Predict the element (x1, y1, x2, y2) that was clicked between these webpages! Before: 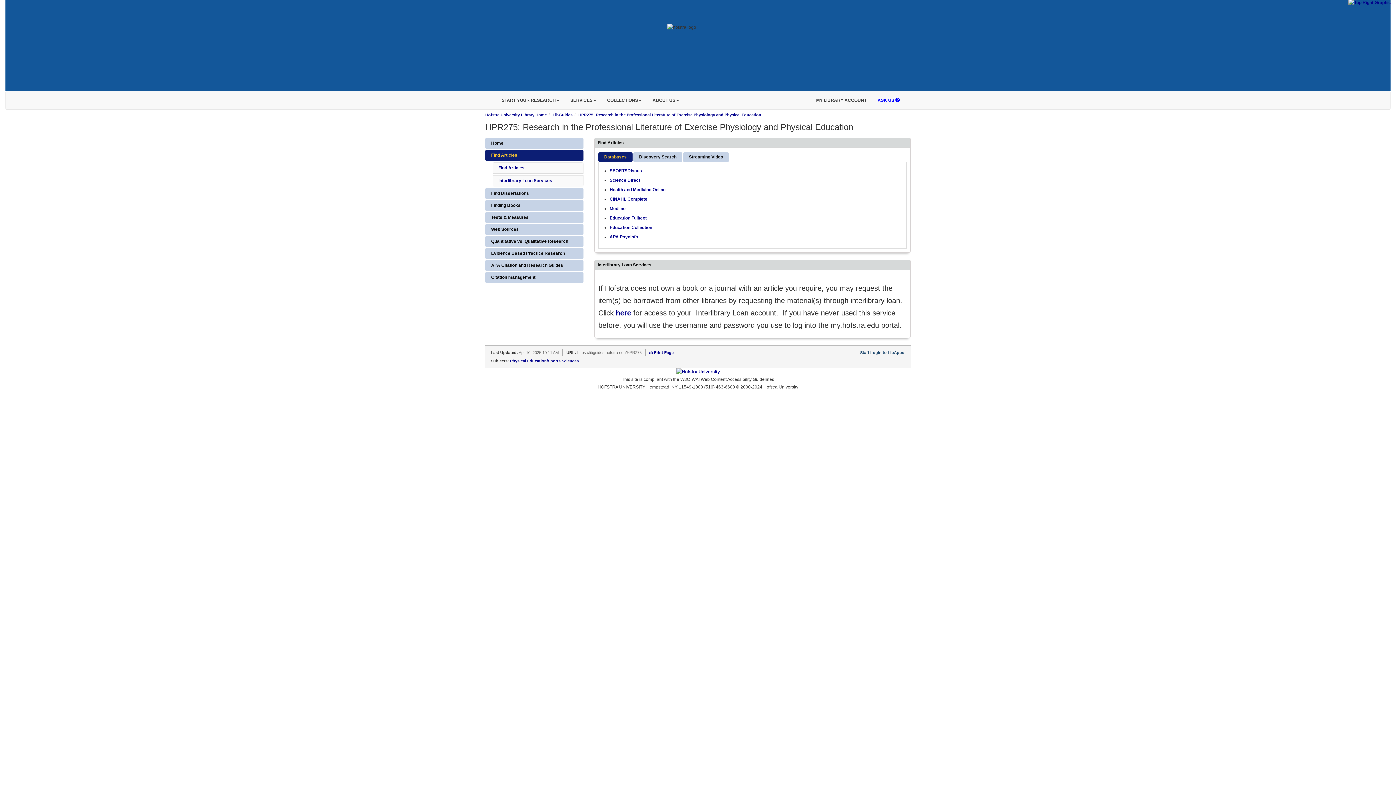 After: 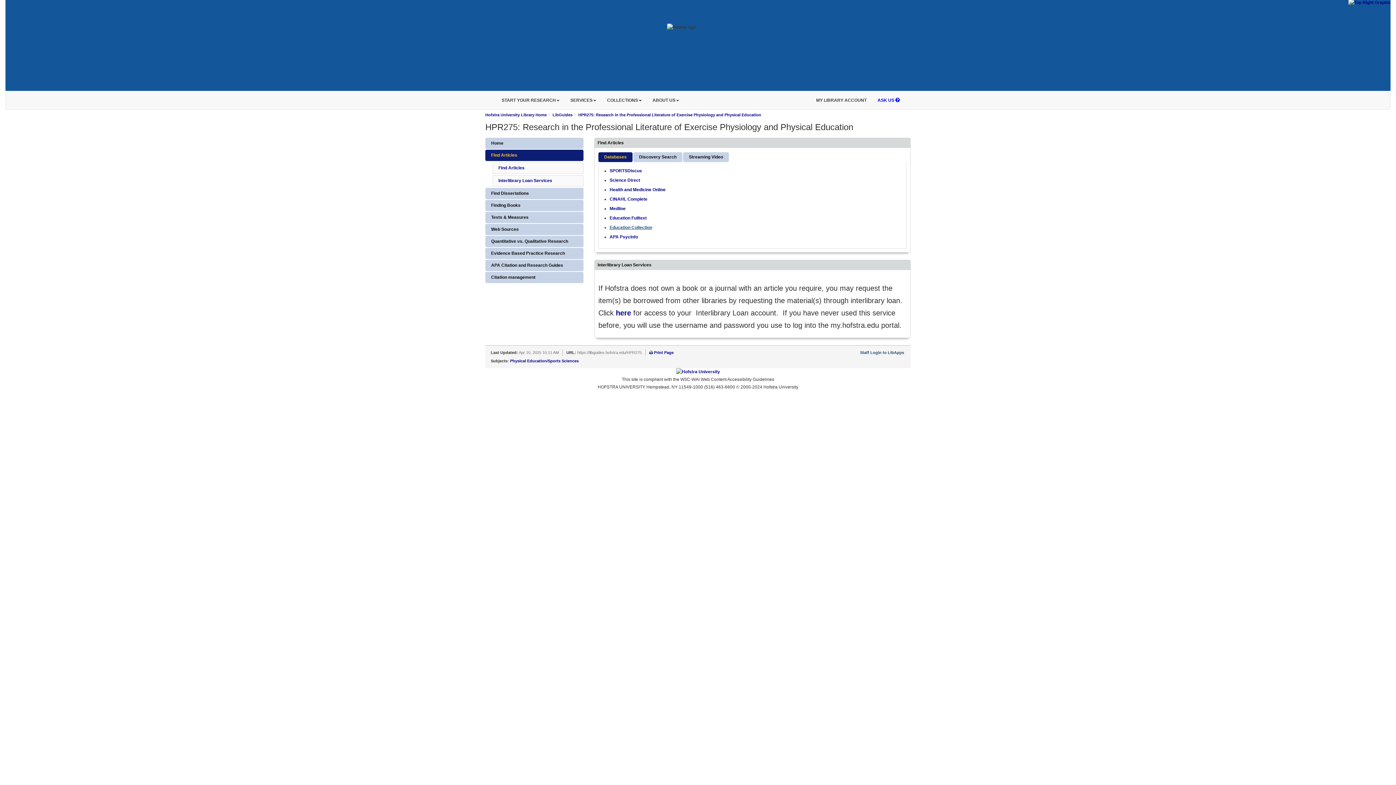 Action: label: Education Collection bbox: (609, 225, 652, 230)